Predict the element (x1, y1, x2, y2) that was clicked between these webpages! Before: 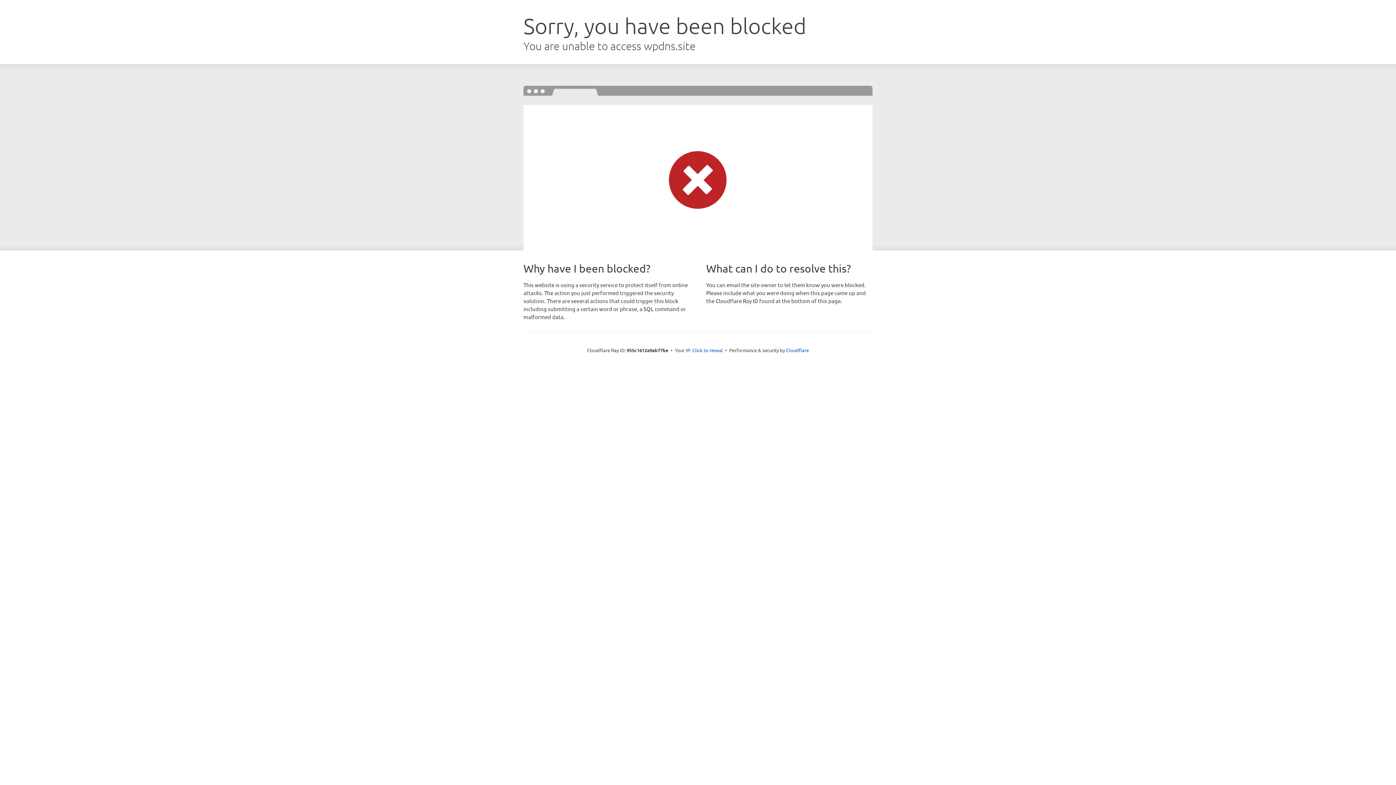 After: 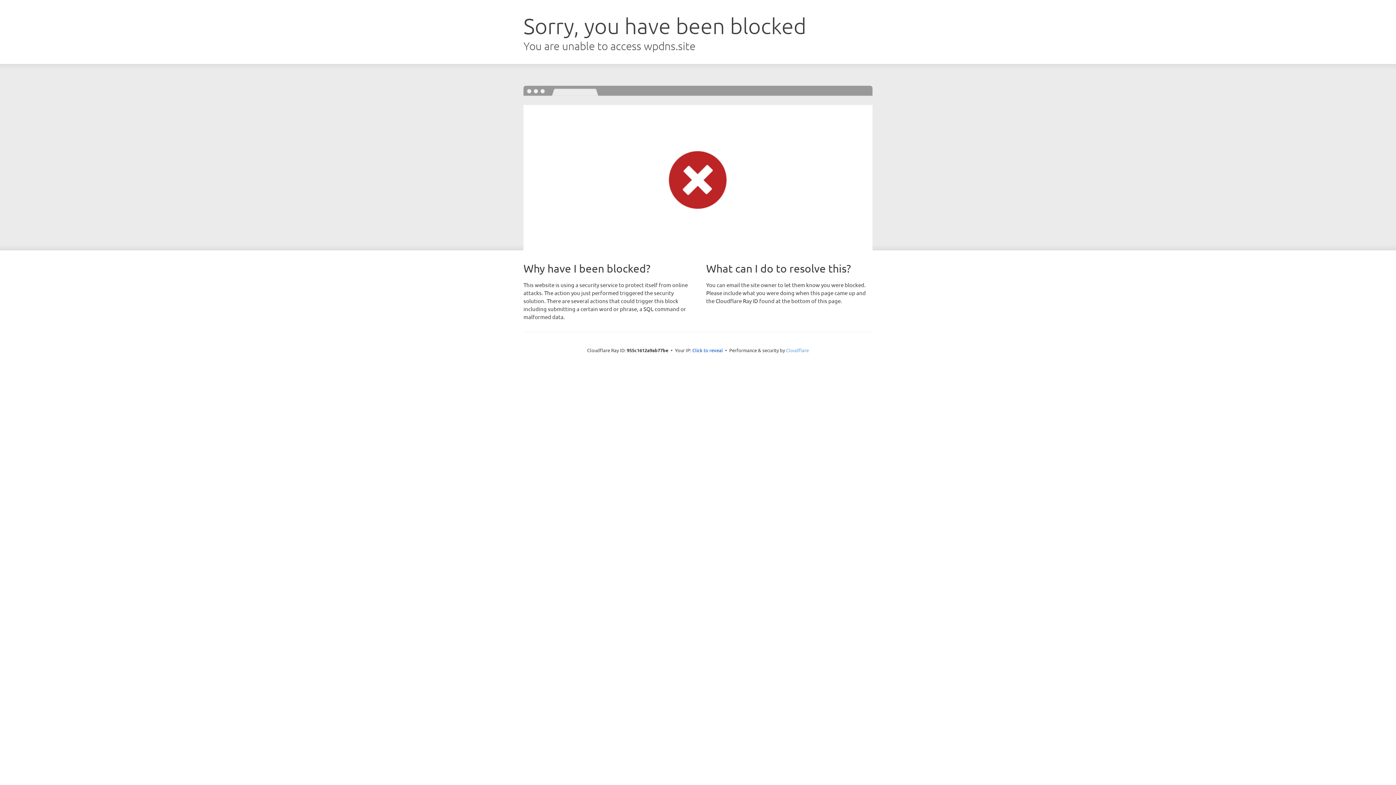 Action: bbox: (786, 347, 809, 353) label: Cloudflare